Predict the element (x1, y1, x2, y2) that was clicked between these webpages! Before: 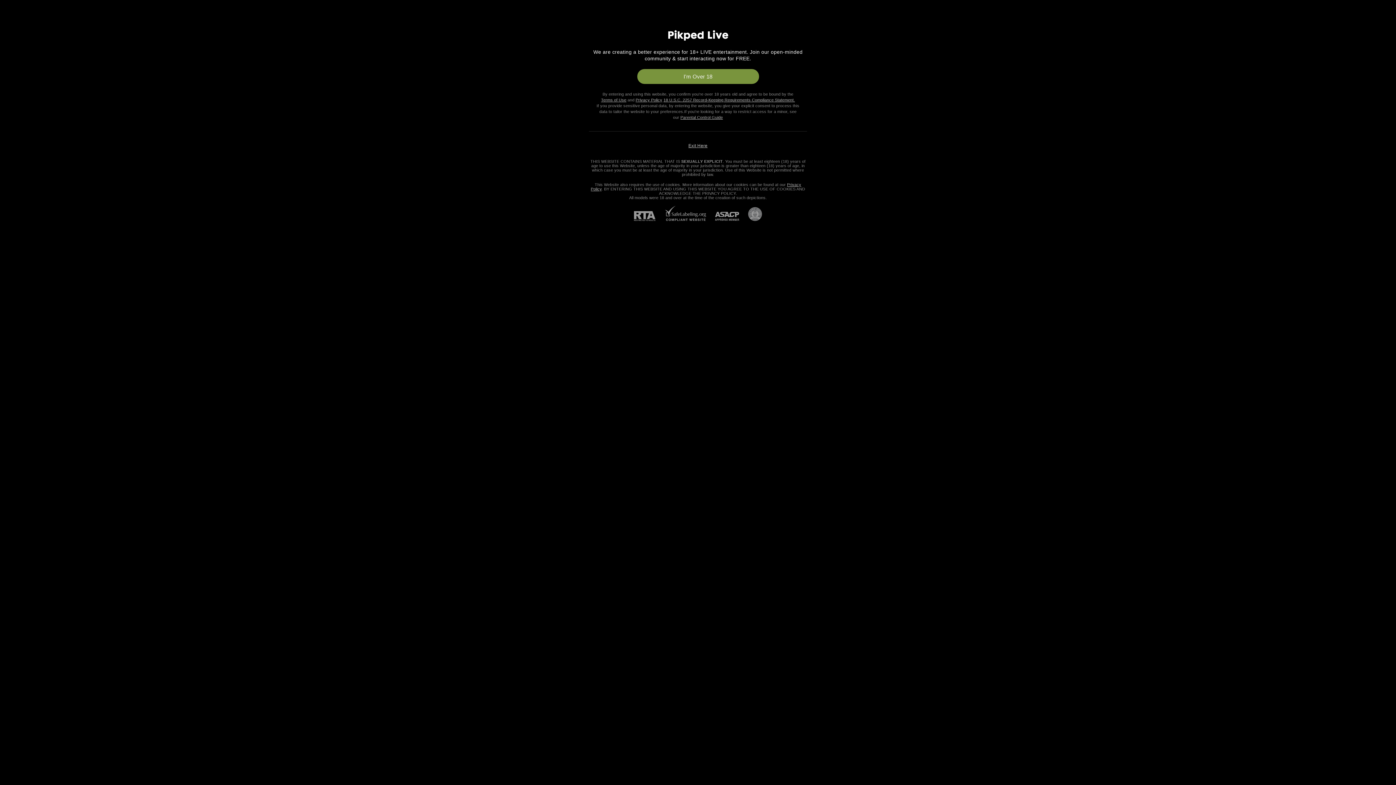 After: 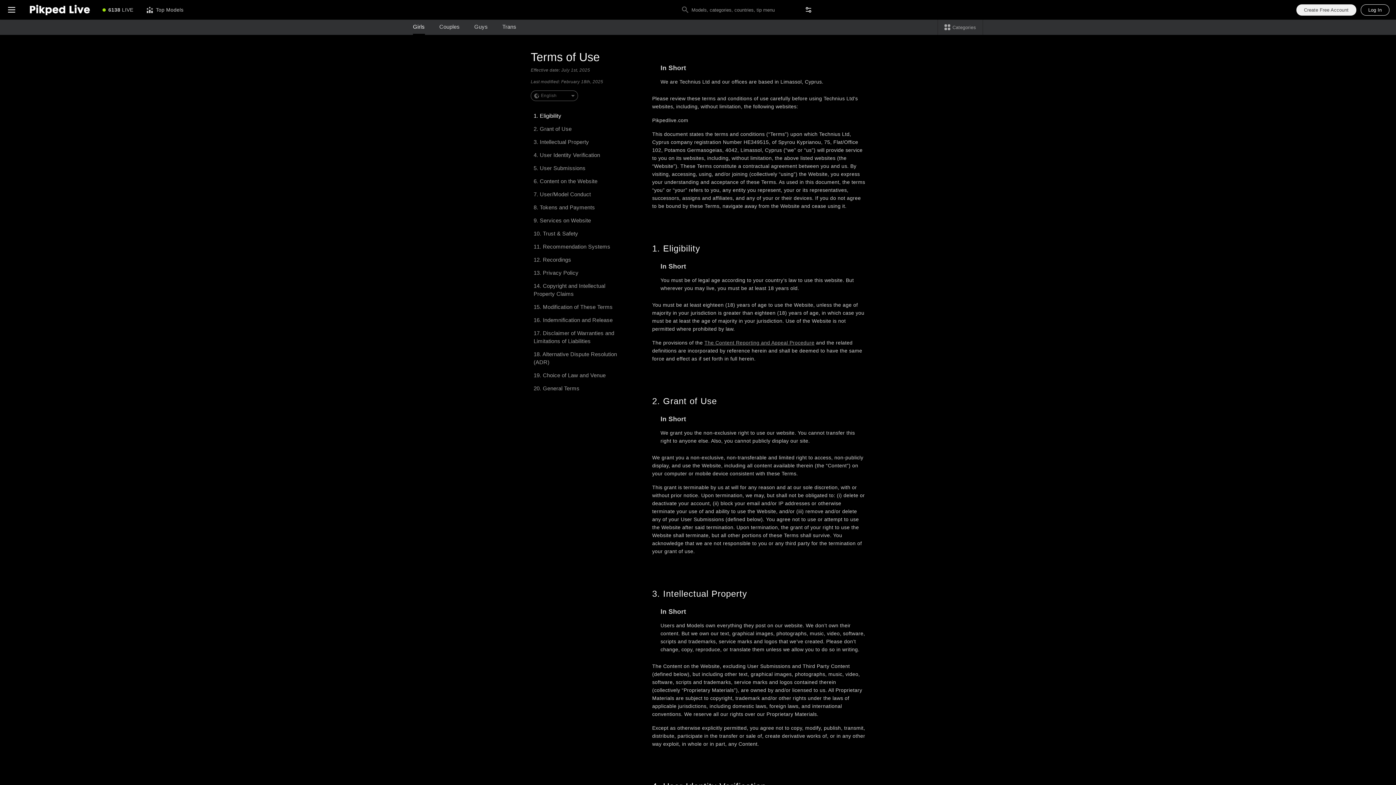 Action: label: Terms of Use bbox: (601, 97, 626, 102)